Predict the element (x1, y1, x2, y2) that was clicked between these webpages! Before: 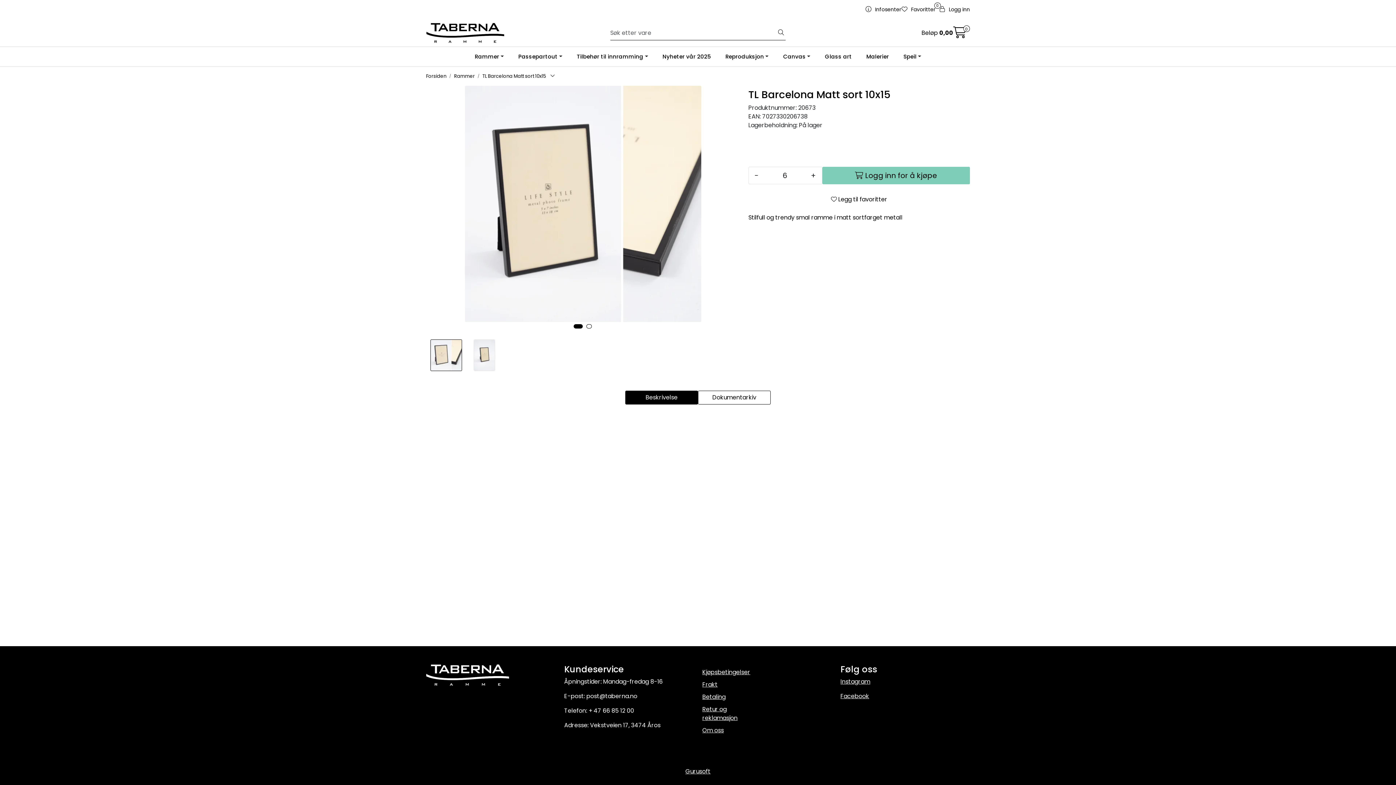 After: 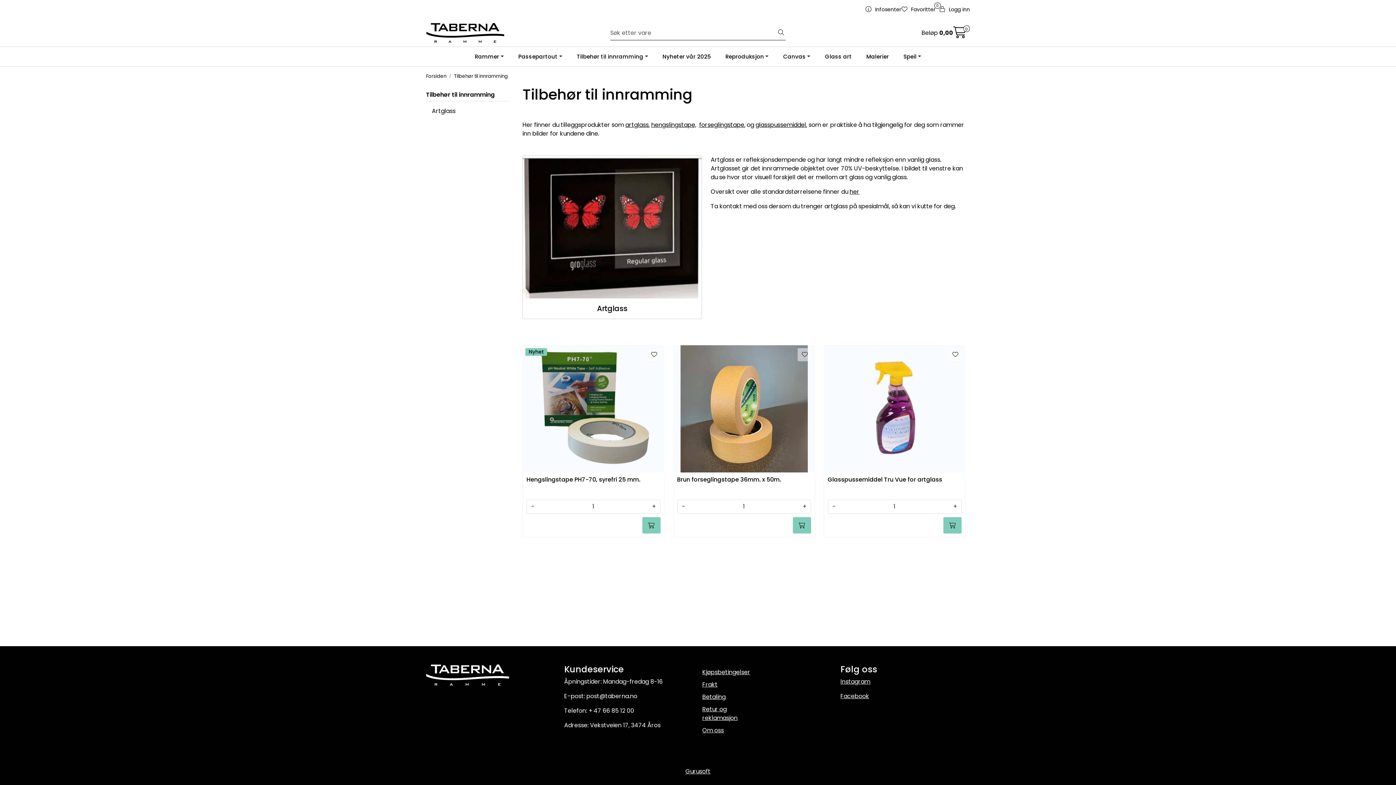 Action: label: Tilbehør til innramming bbox: (569, 46, 655, 66)